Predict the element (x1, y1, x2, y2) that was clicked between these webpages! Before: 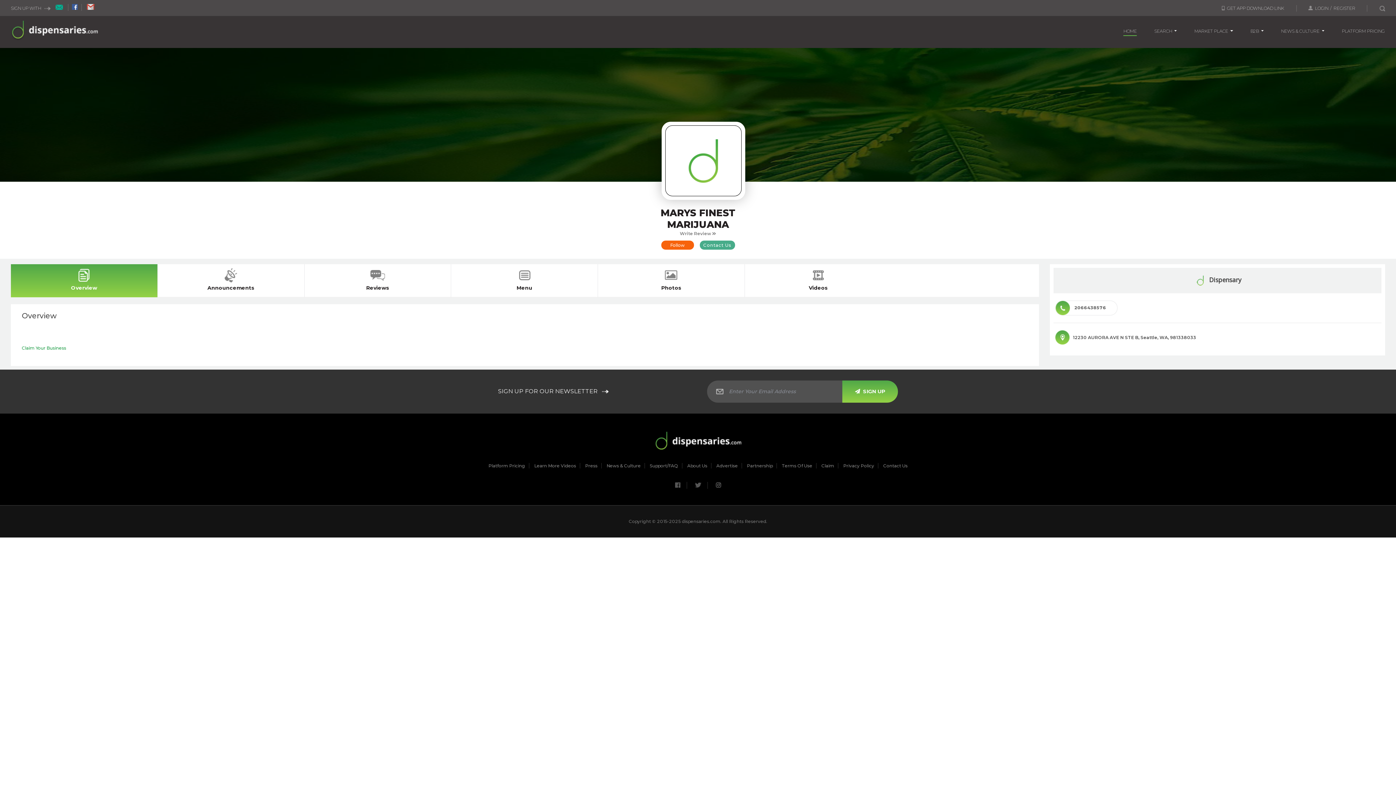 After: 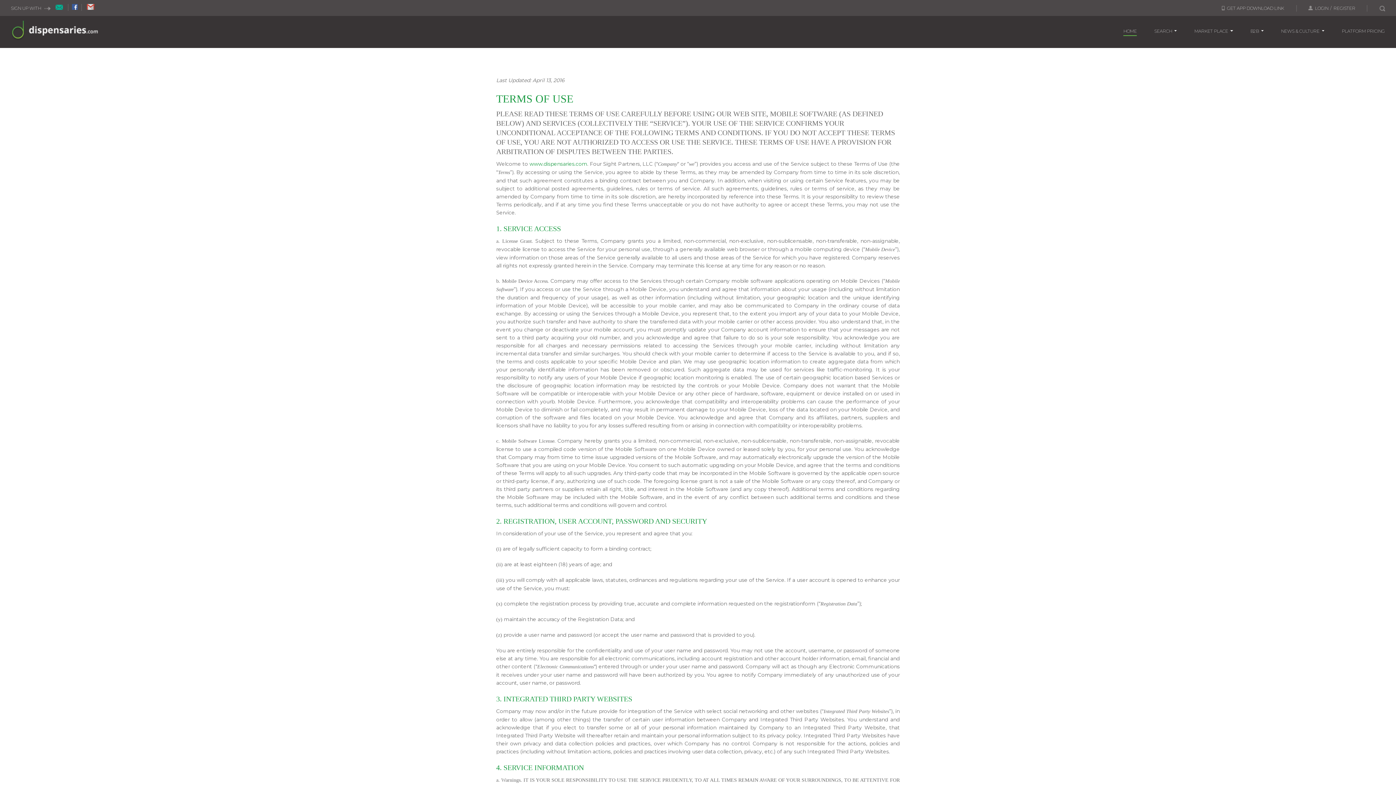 Action: label: Terms Of Use bbox: (782, 463, 812, 468)